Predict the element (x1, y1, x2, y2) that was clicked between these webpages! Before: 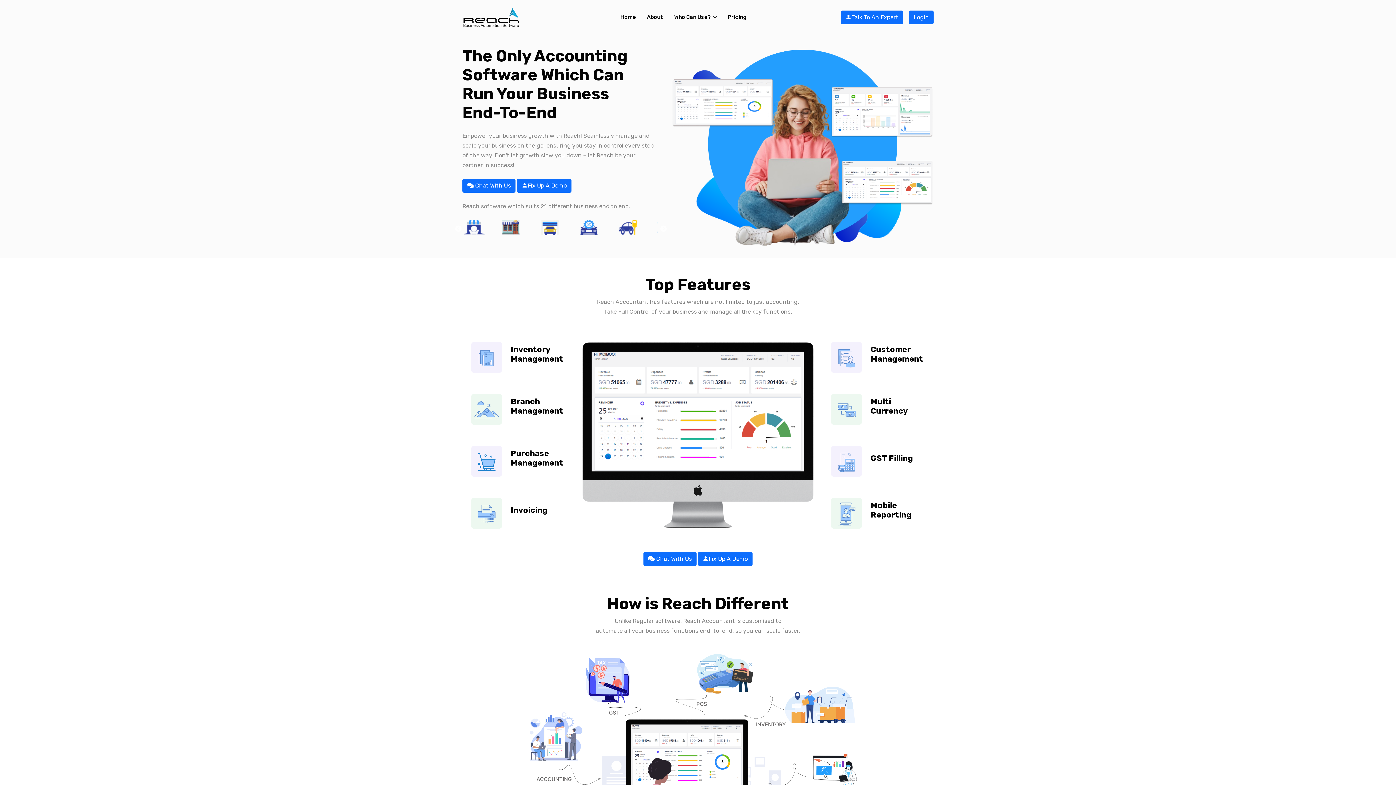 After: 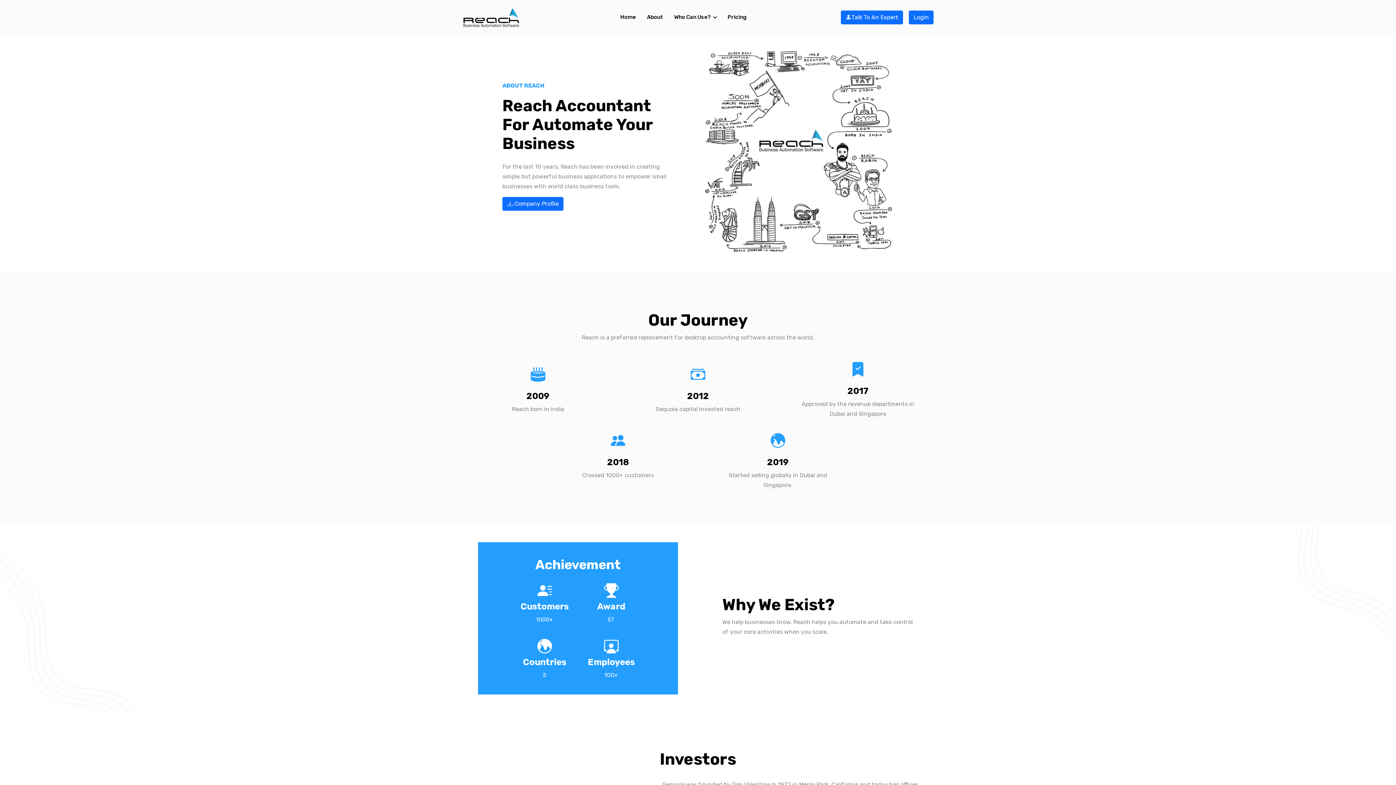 Action: label: About bbox: (641, 7, 668, 27)